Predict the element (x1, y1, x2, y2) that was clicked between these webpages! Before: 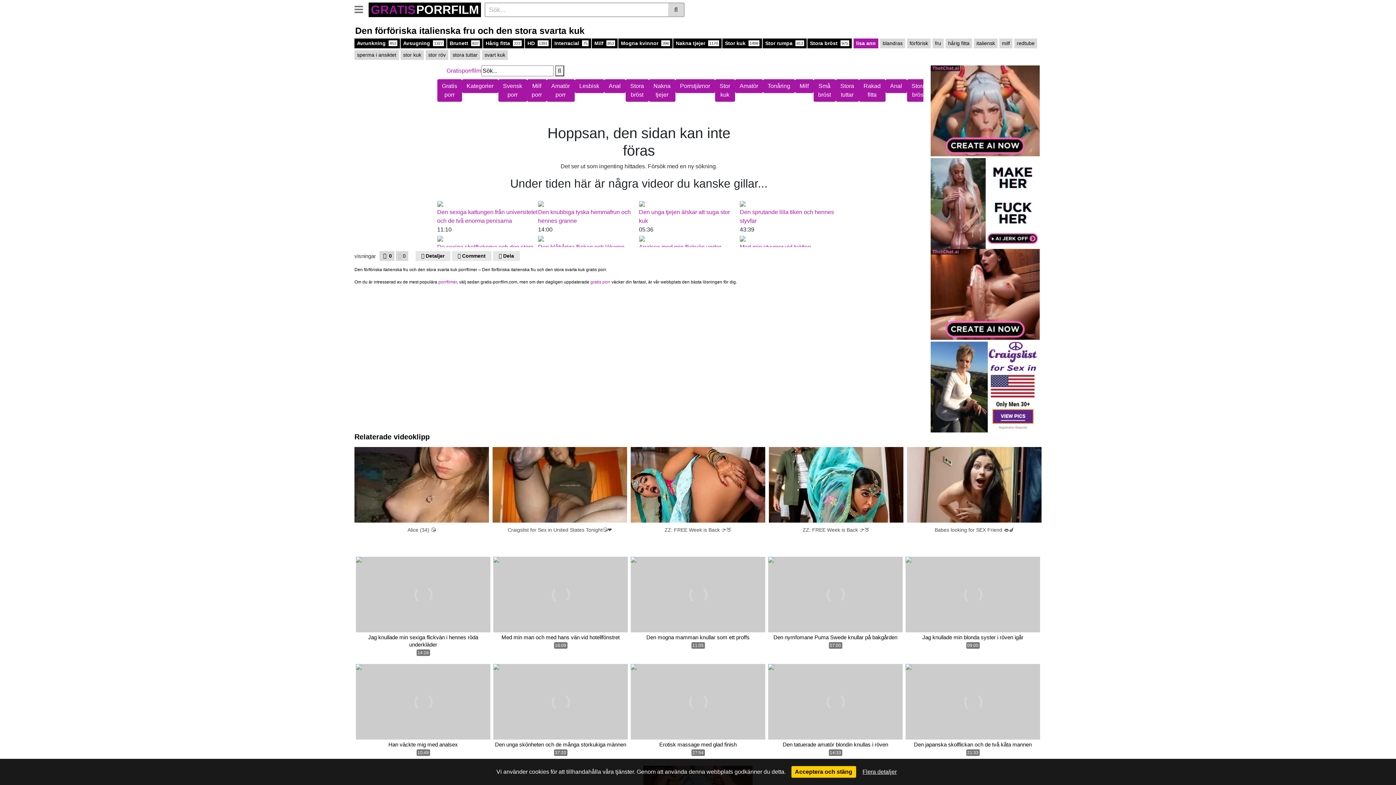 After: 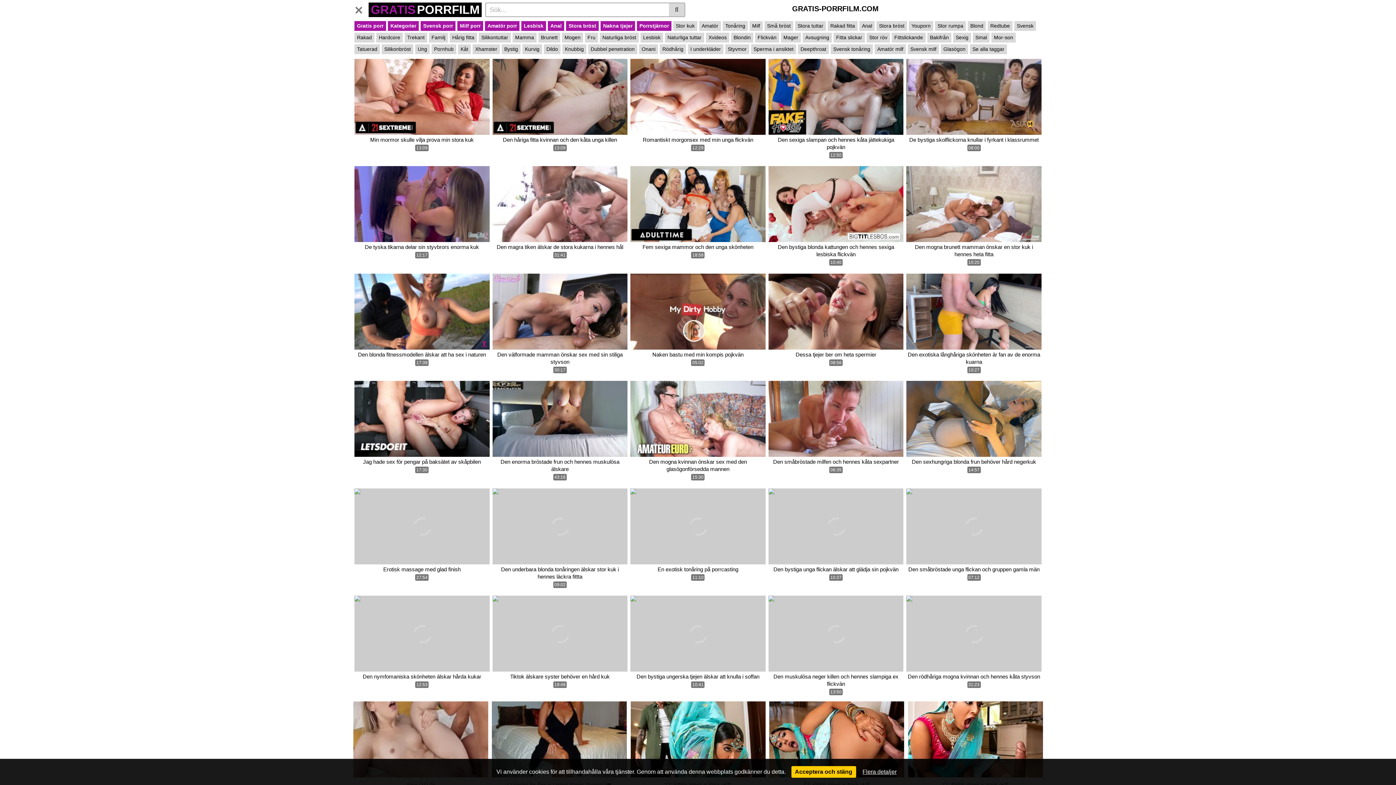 Action: label: gratis porr bbox: (590, 279, 610, 284)